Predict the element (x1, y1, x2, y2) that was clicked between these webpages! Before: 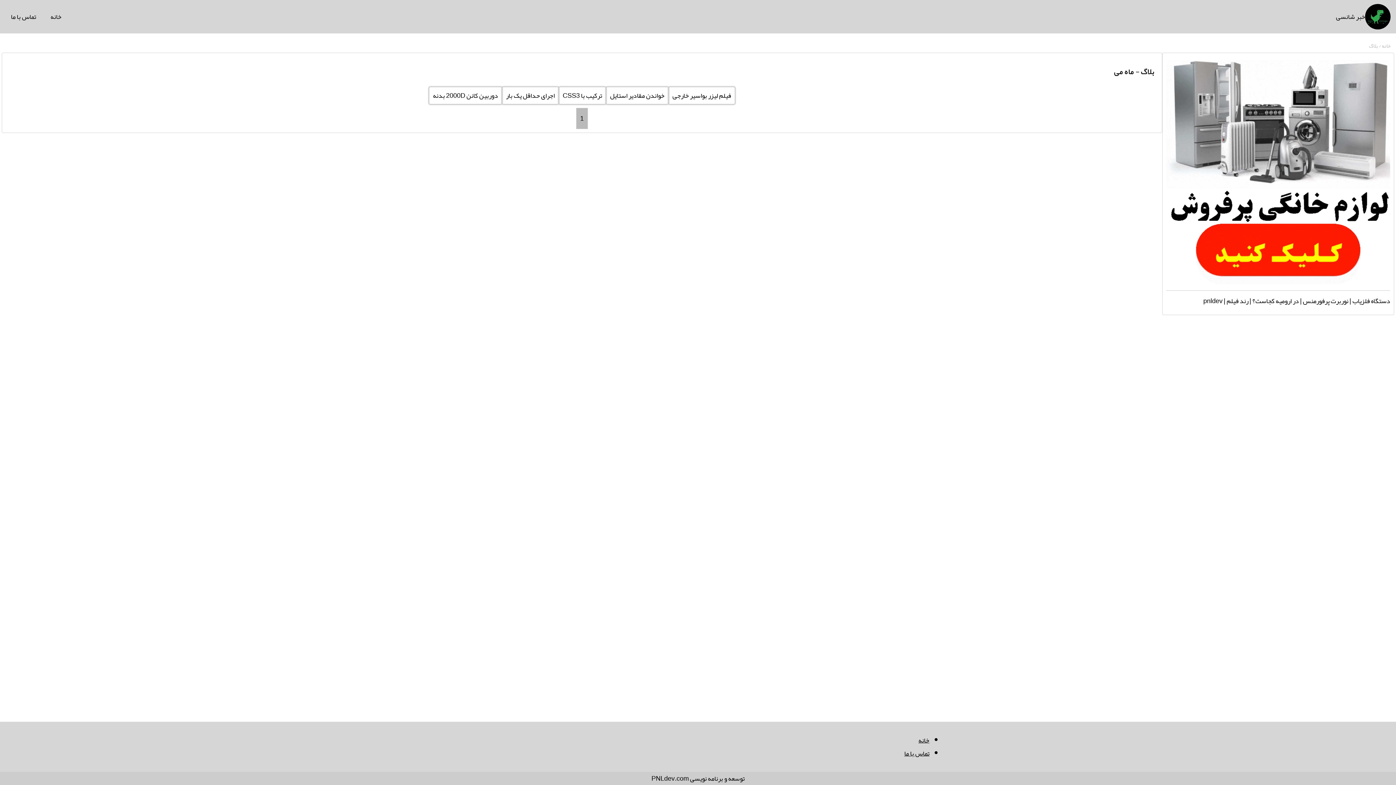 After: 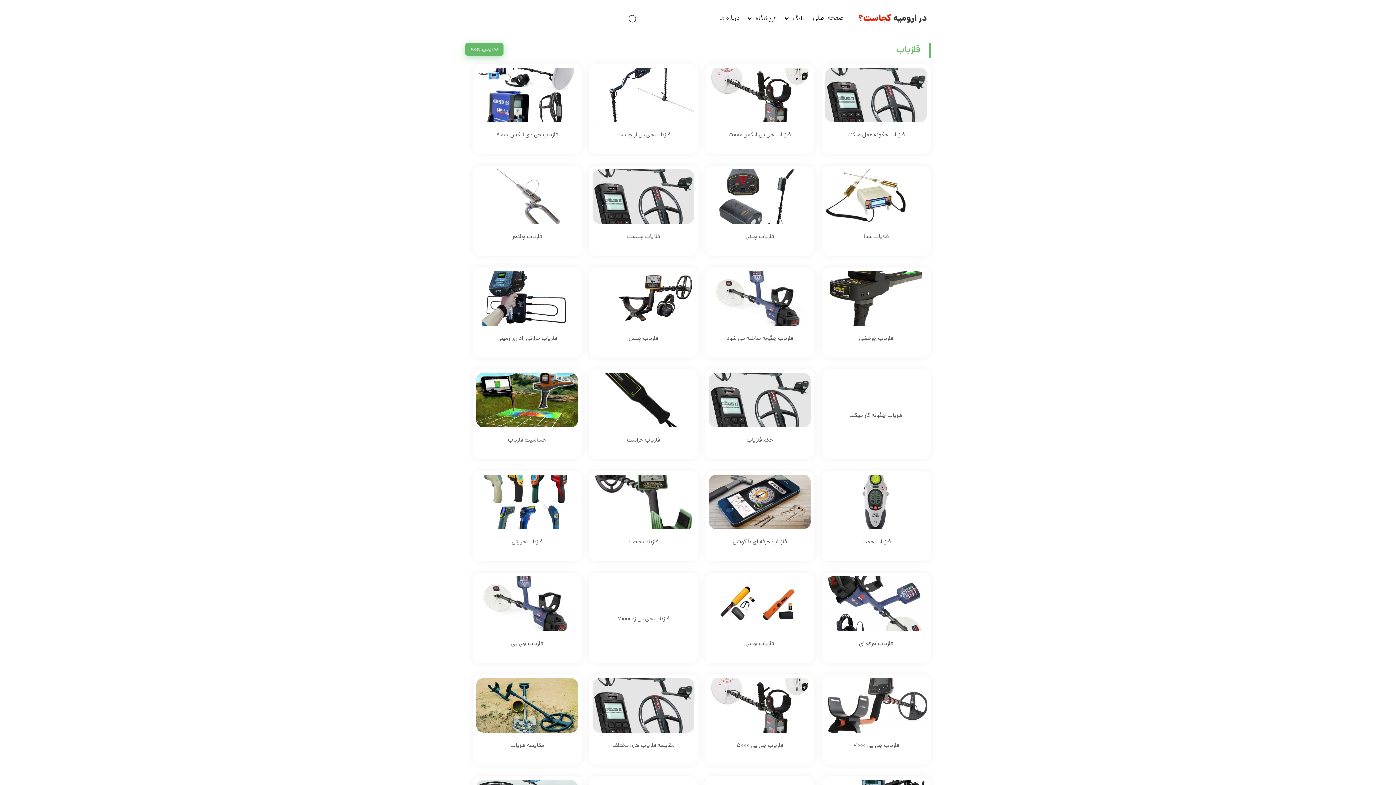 Action: bbox: (1252, 294, 1299, 307) label: در ارومیه کجاست؟